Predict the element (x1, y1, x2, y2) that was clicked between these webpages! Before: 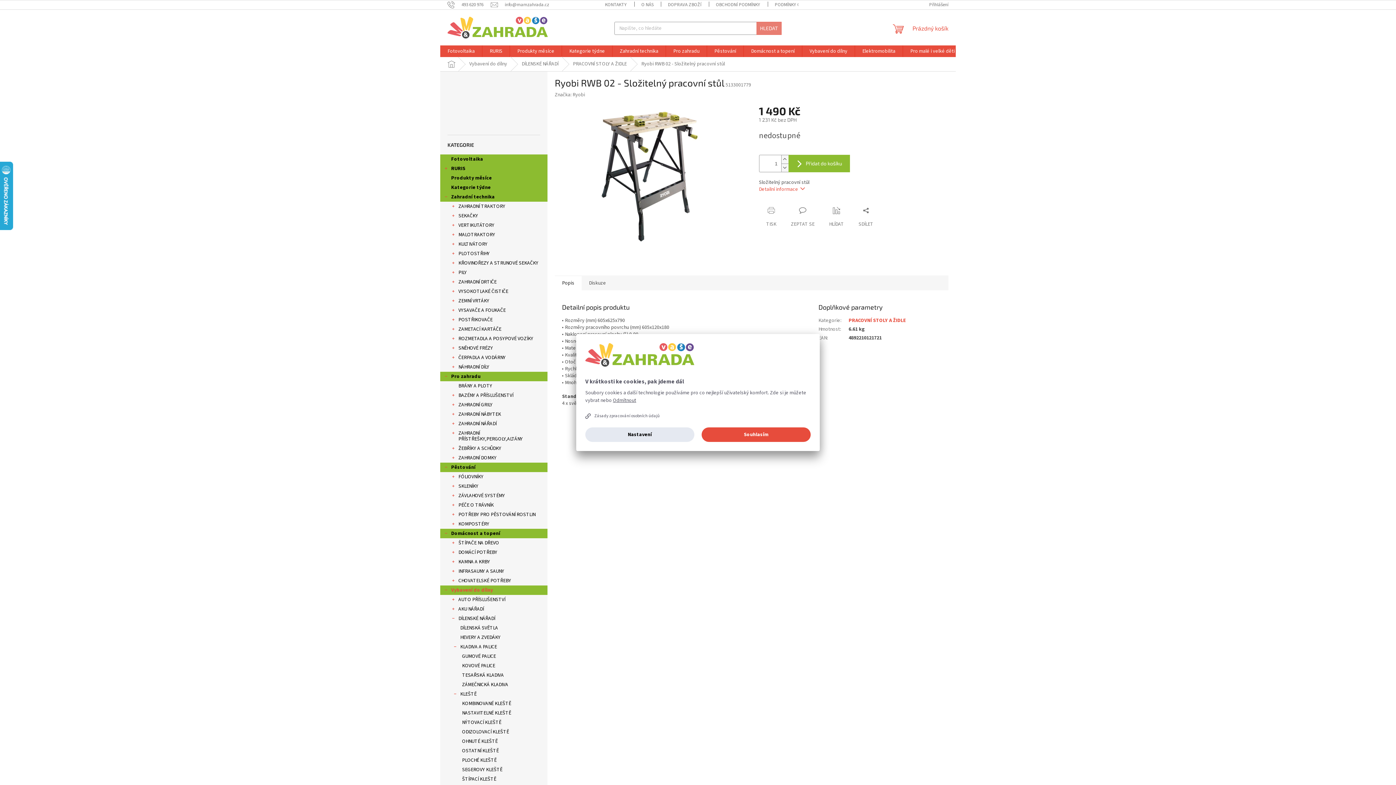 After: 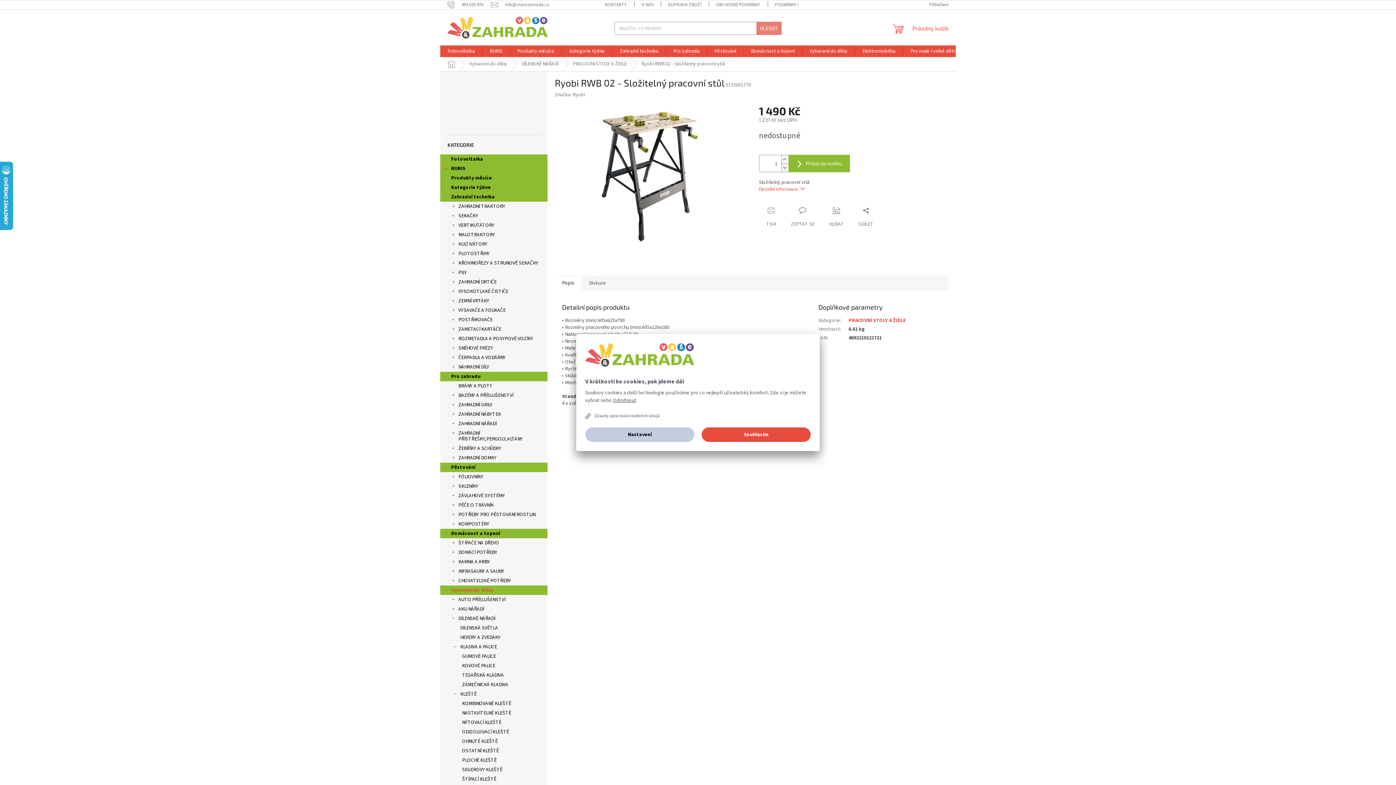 Action: label: Nastavení bbox: (585, 427, 694, 442)